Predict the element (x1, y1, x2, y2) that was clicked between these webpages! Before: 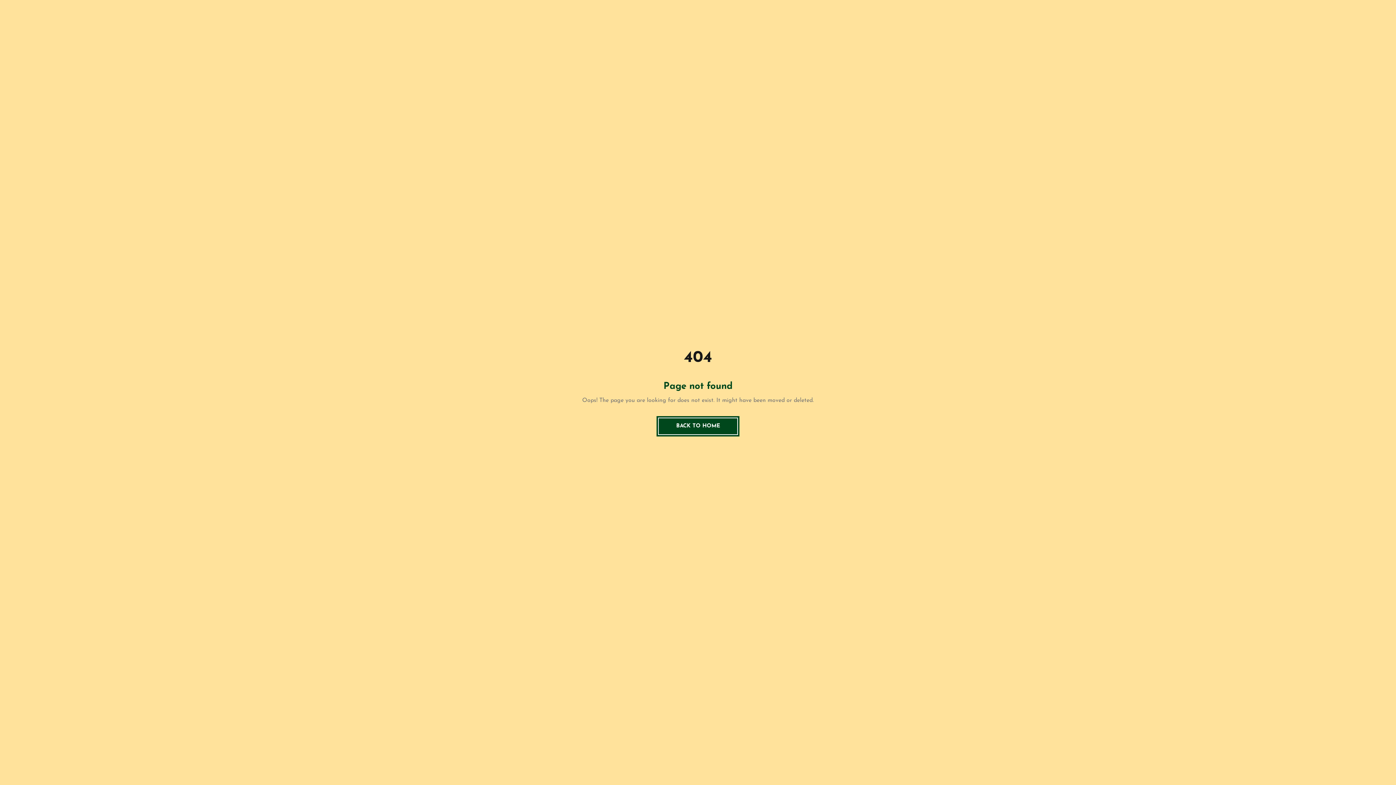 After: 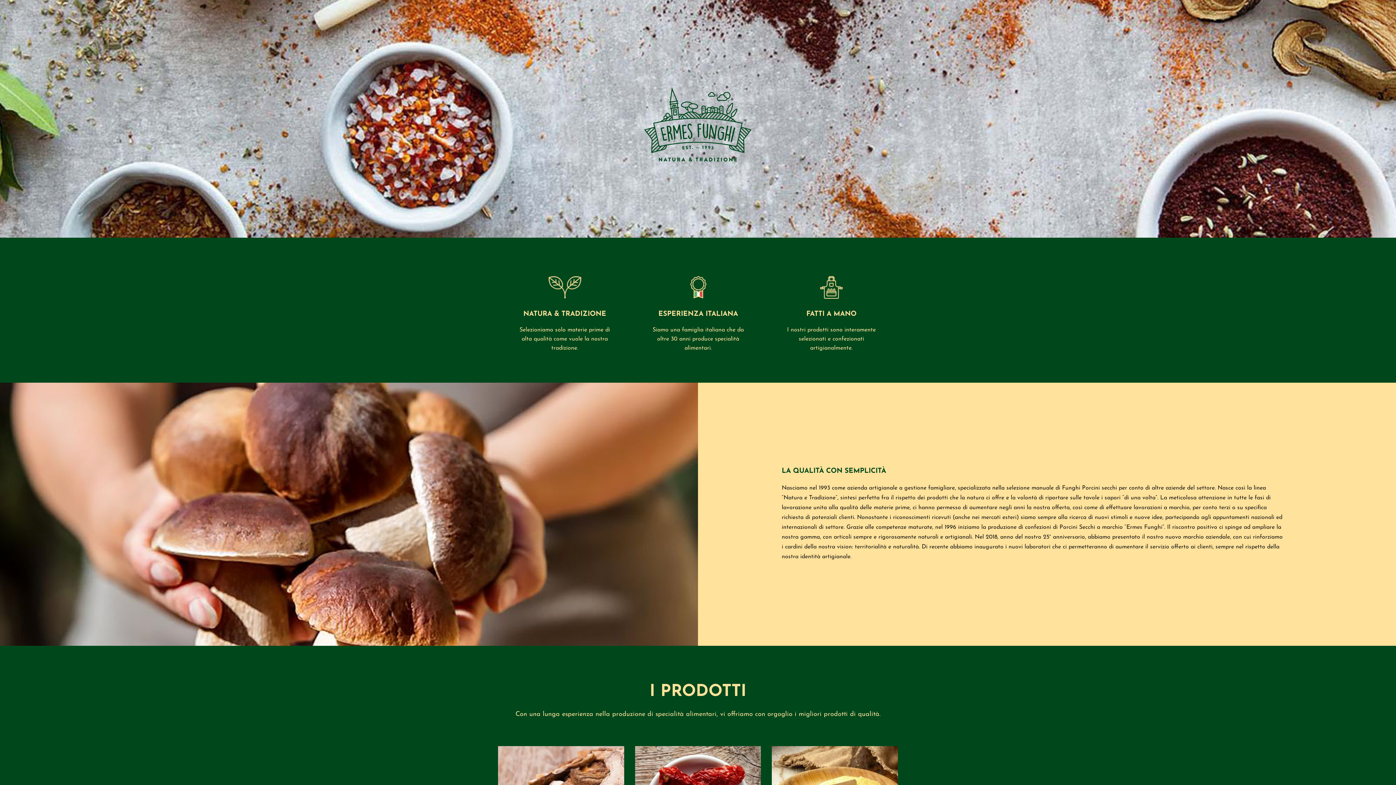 Action: bbox: (675, 0, 720, 32)